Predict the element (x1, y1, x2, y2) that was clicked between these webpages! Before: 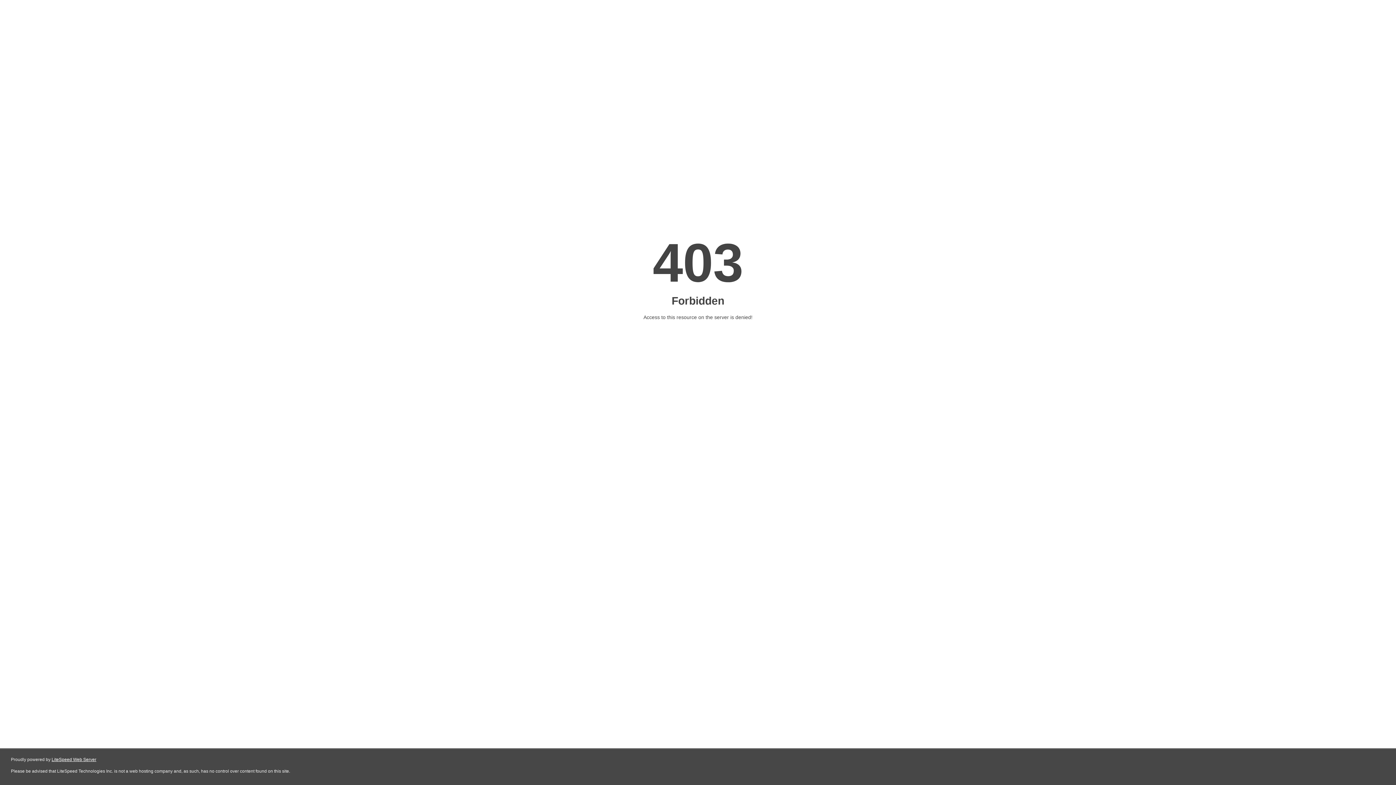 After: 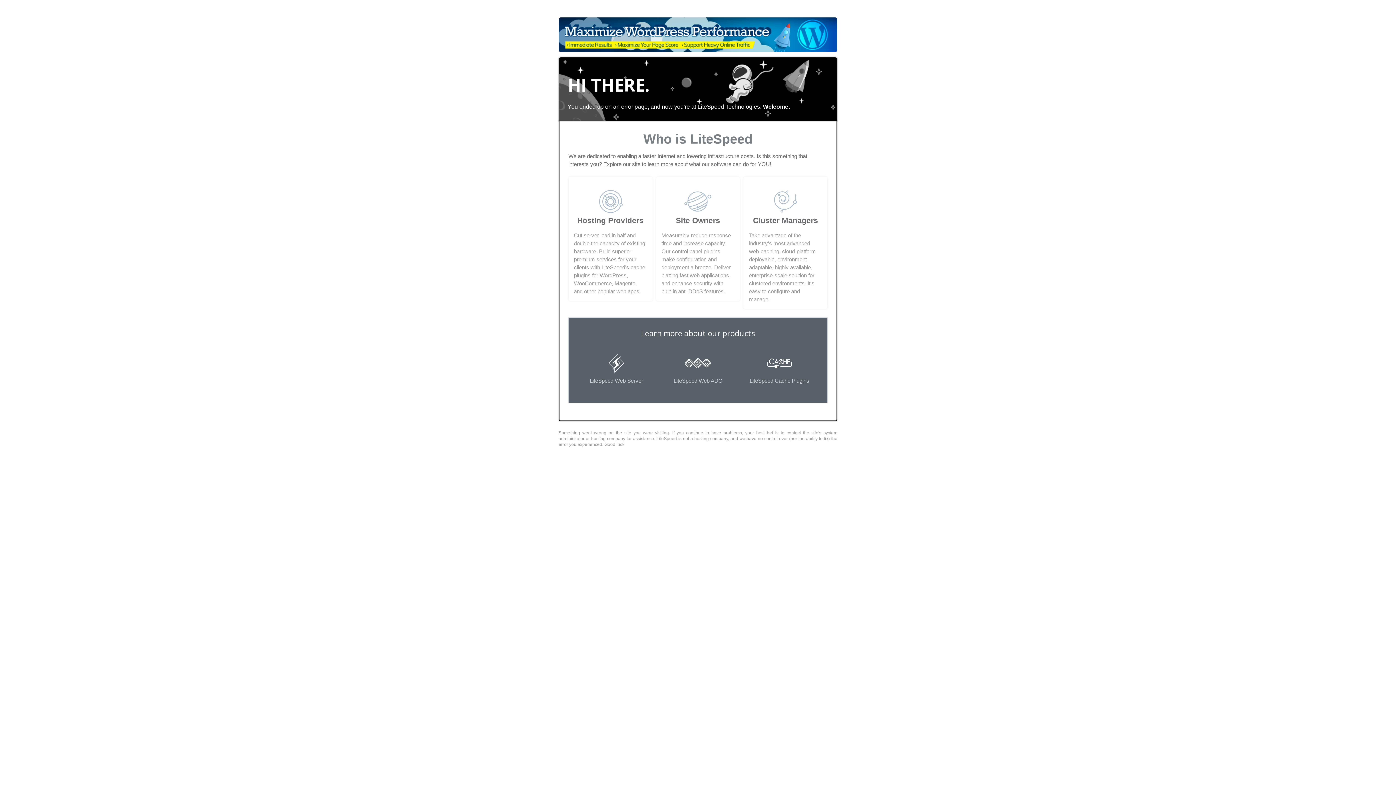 Action: label: LiteSpeed Web Server bbox: (51, 757, 96, 762)